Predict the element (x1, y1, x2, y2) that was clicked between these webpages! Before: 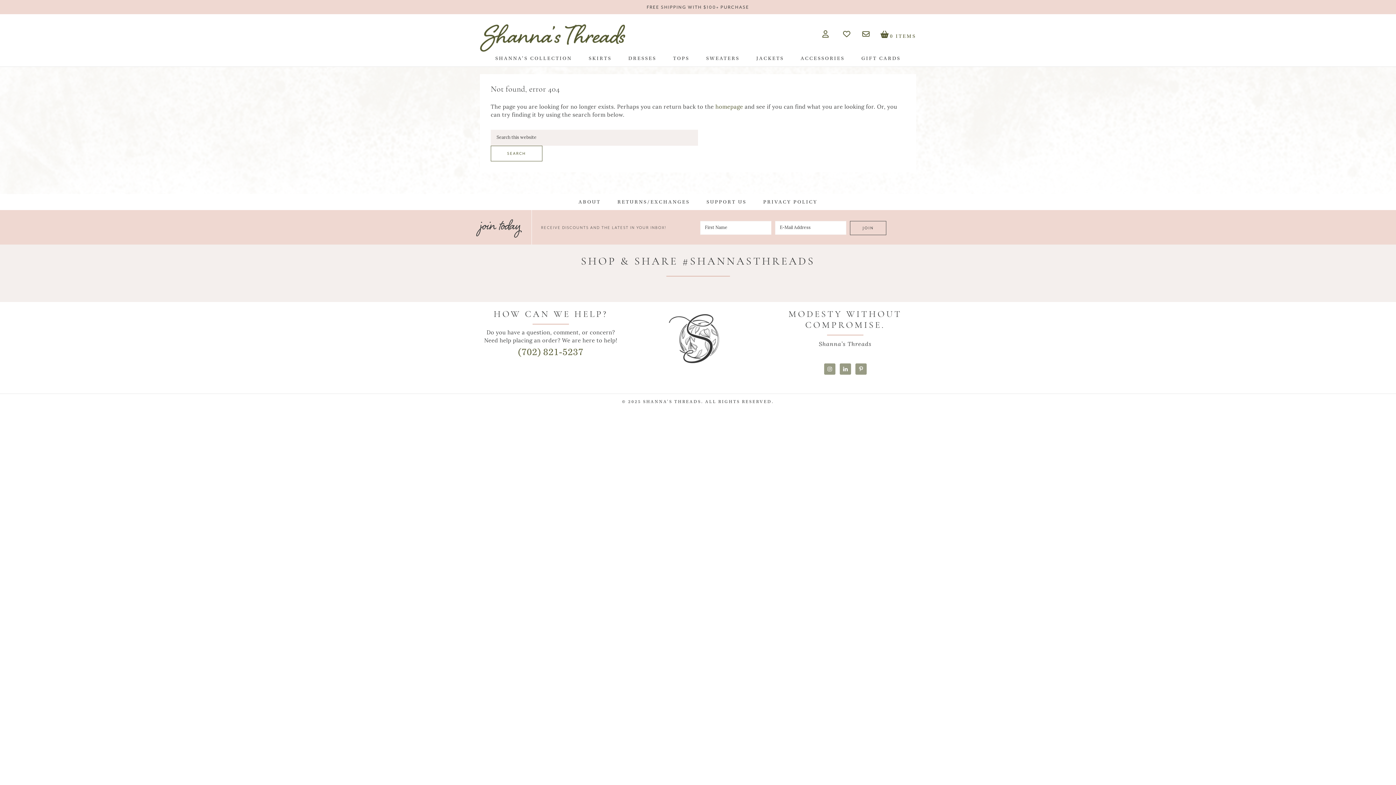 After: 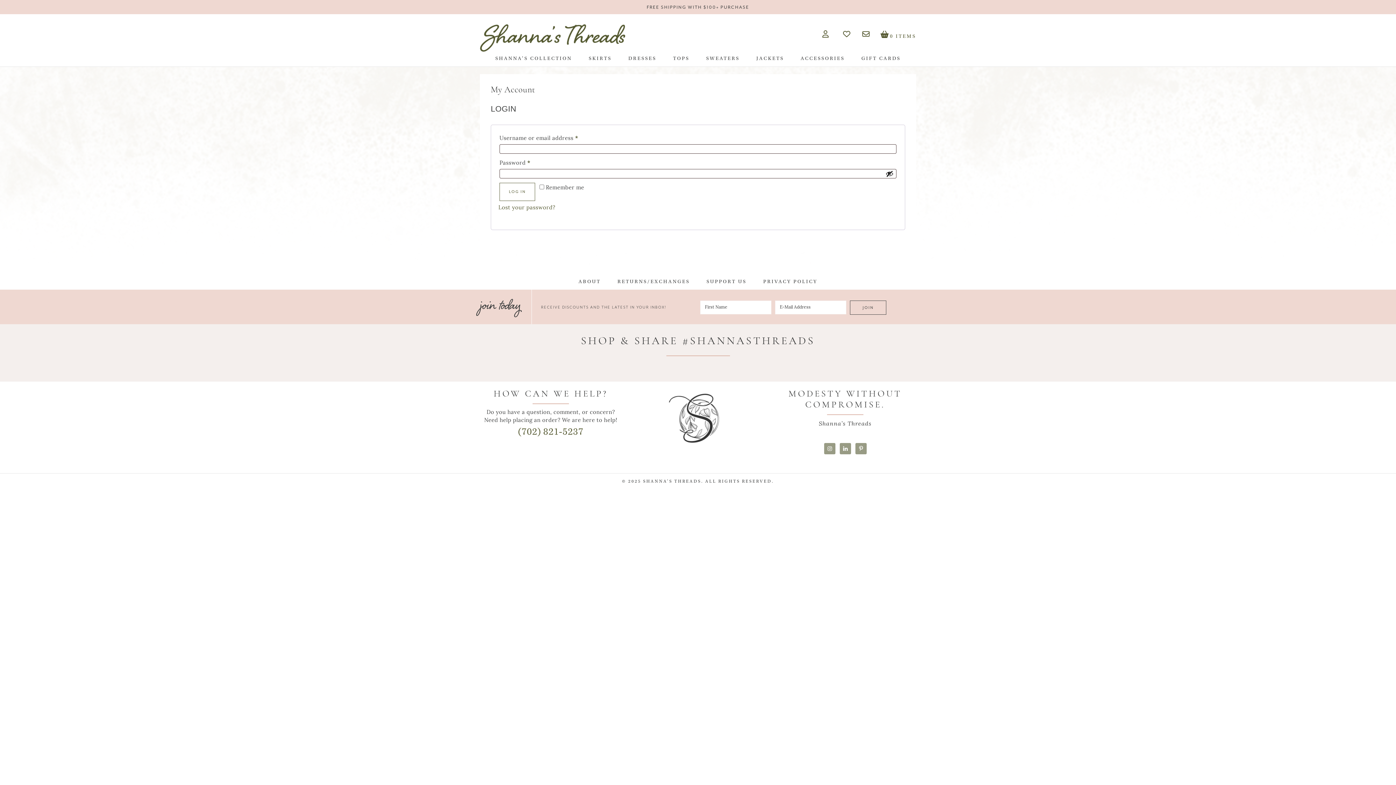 Action: label: MY ACCOUNT bbox: (822, 19, 841, 48)